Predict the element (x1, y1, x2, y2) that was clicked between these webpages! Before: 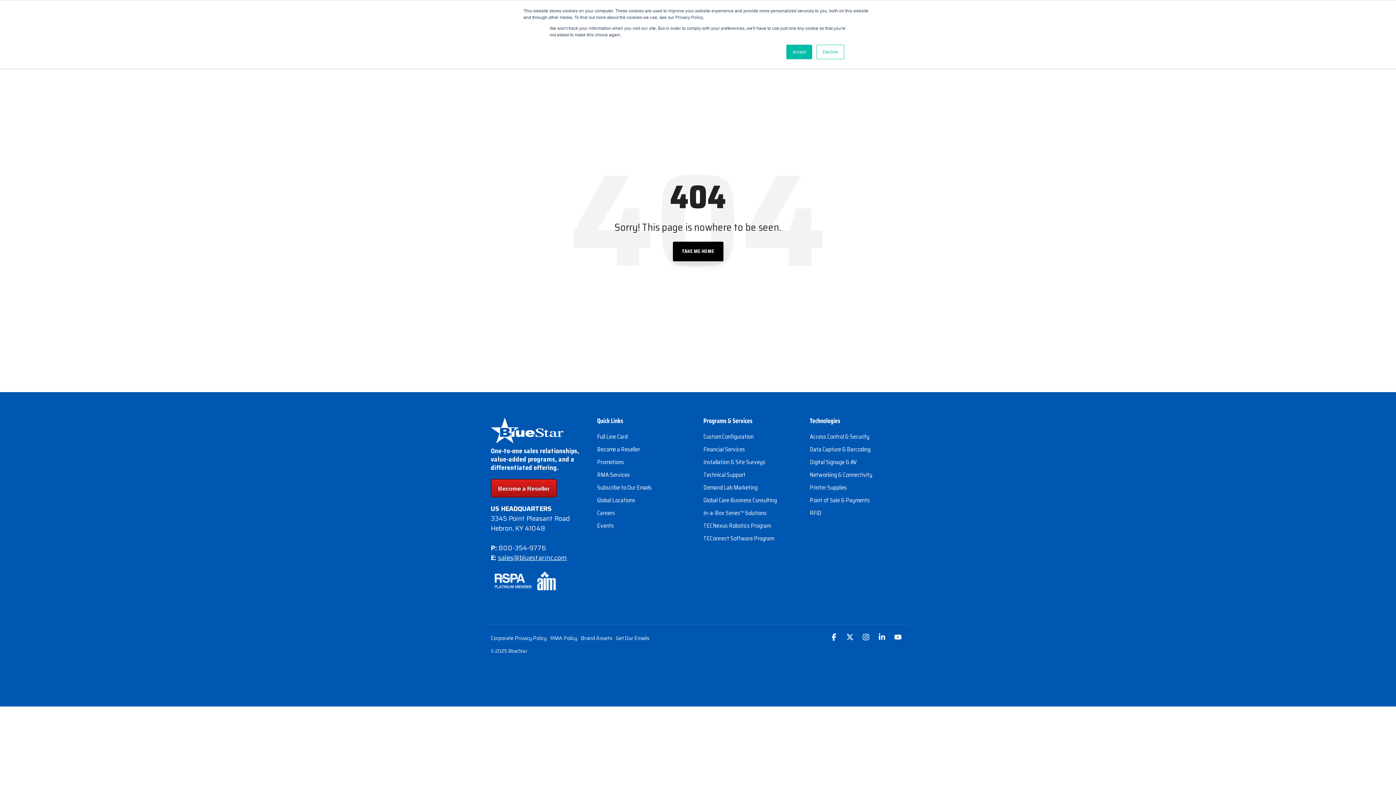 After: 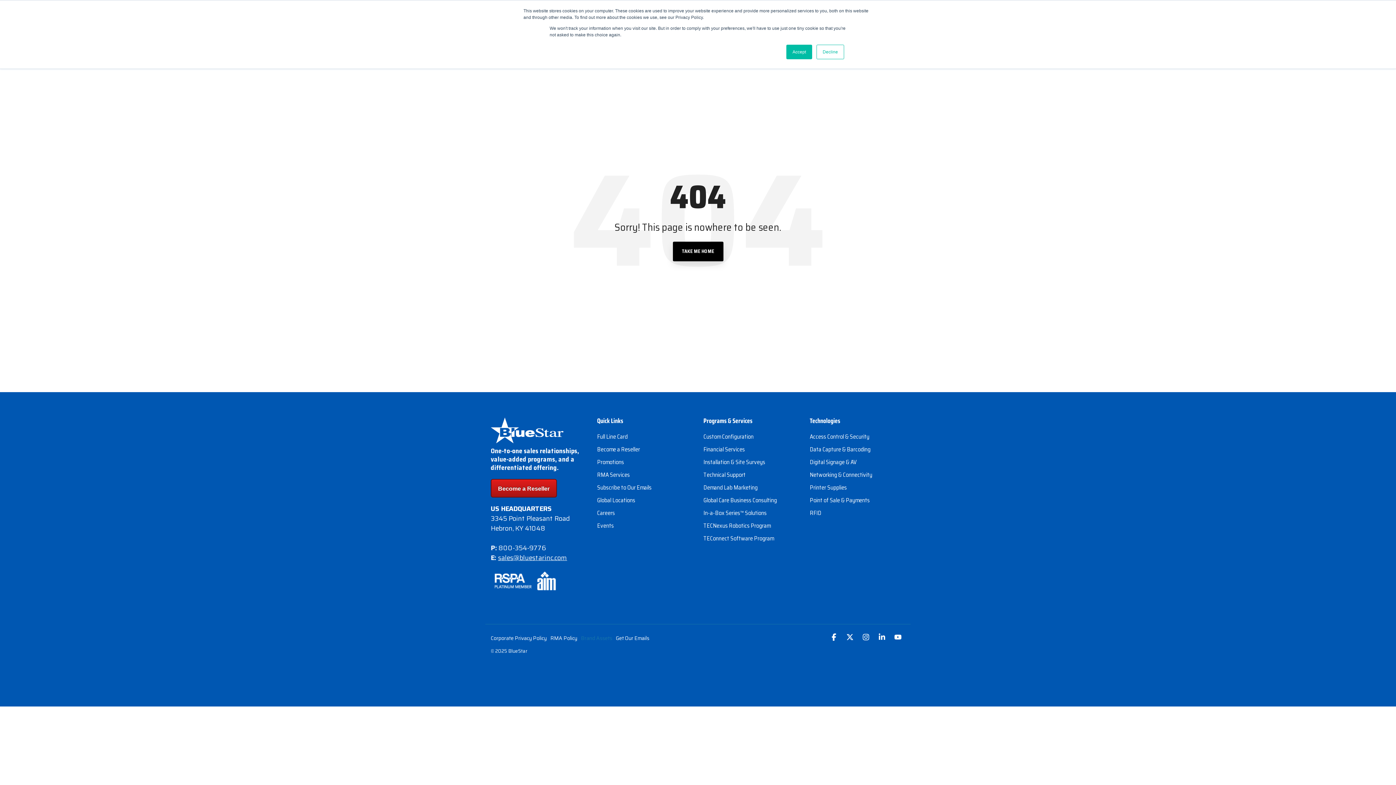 Action: bbox: (581, 633, 616, 643) label: Brand Assets